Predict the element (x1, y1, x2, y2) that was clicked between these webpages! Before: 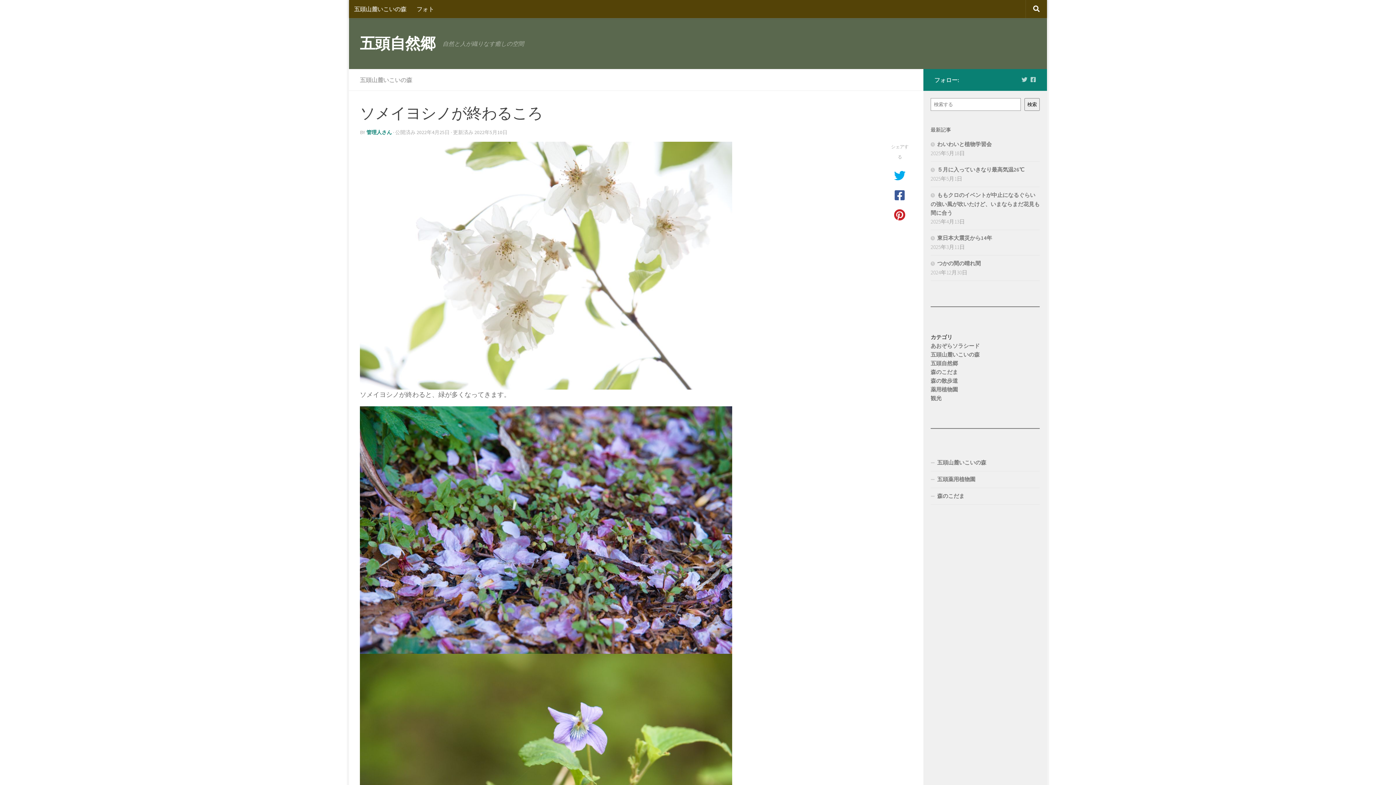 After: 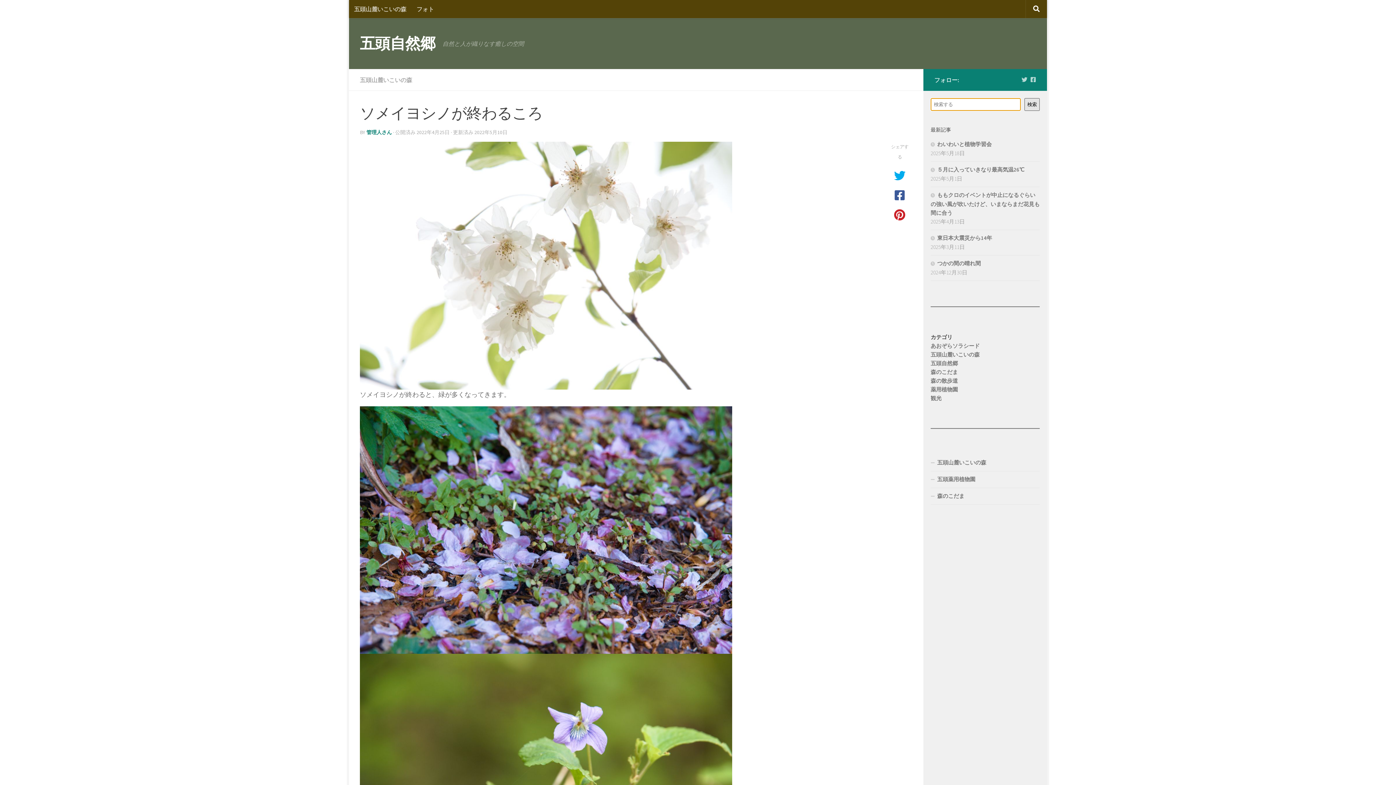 Action: label: 検索 bbox: (1024, 98, 1040, 110)